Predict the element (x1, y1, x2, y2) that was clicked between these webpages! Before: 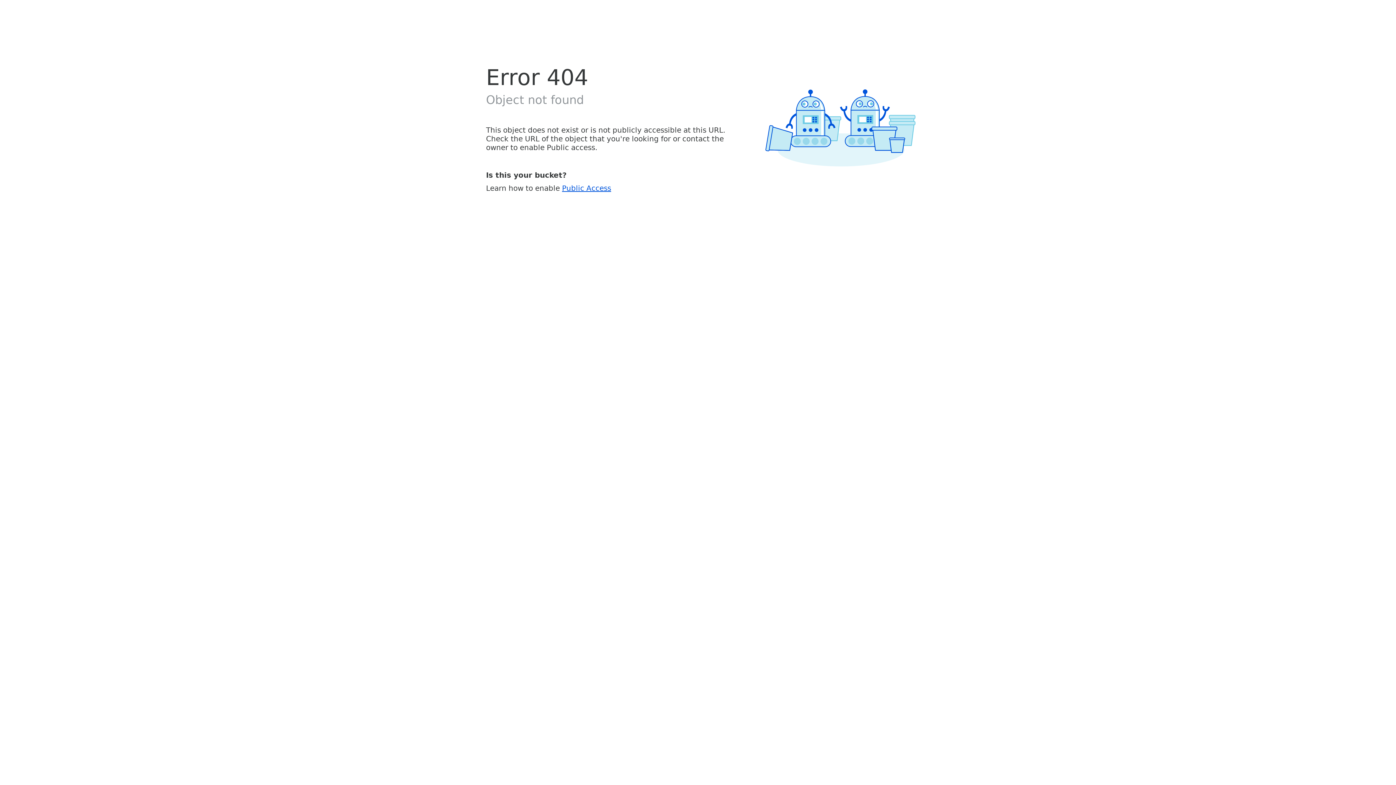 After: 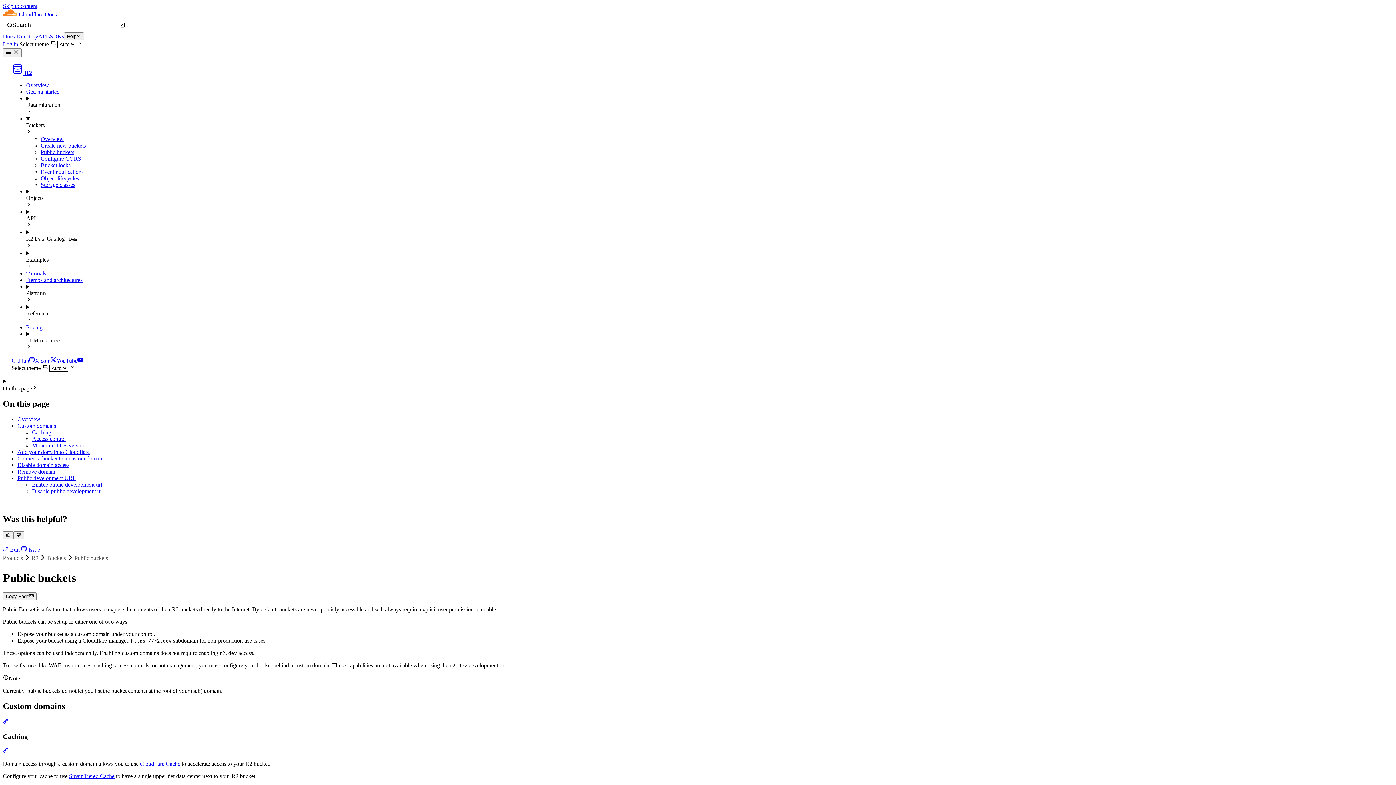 Action: bbox: (562, 183, 611, 192) label: Public Access